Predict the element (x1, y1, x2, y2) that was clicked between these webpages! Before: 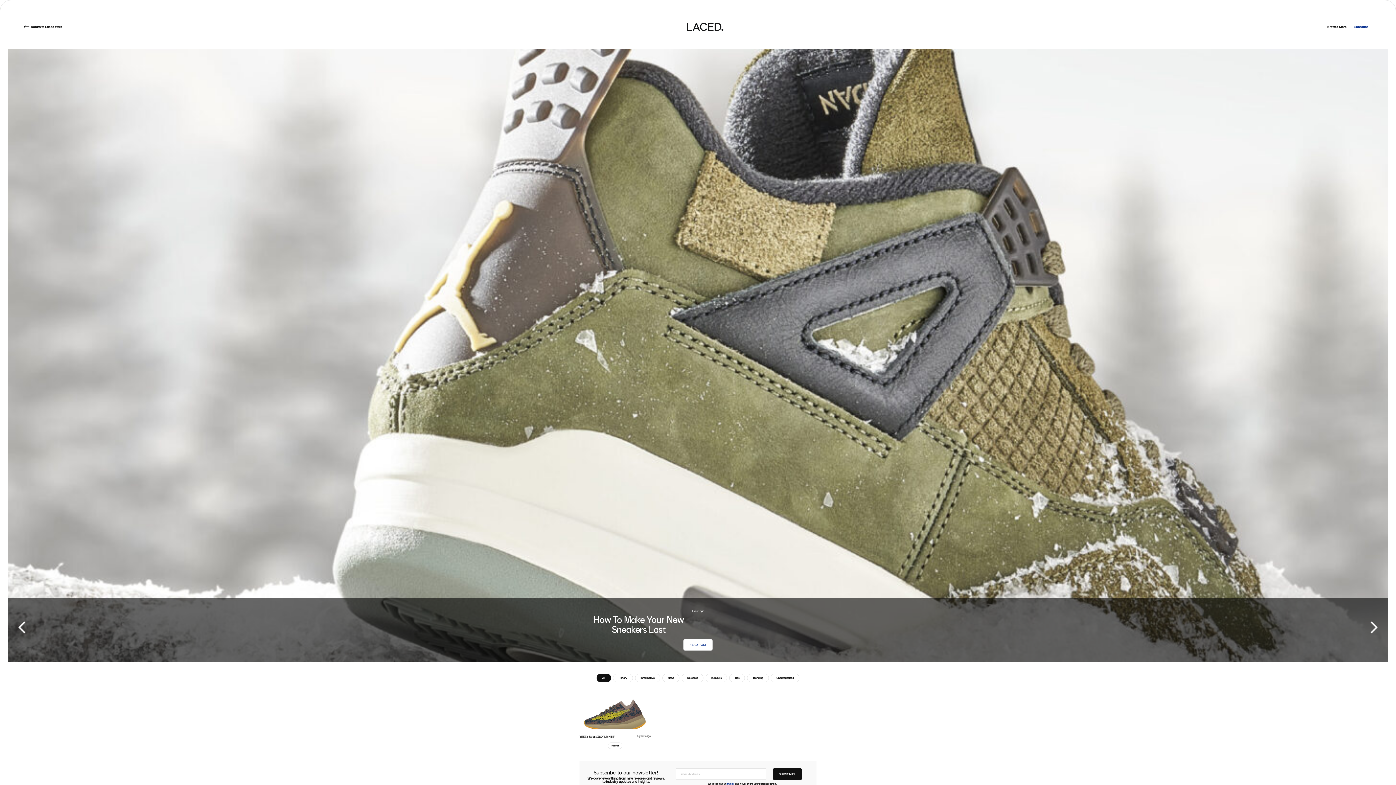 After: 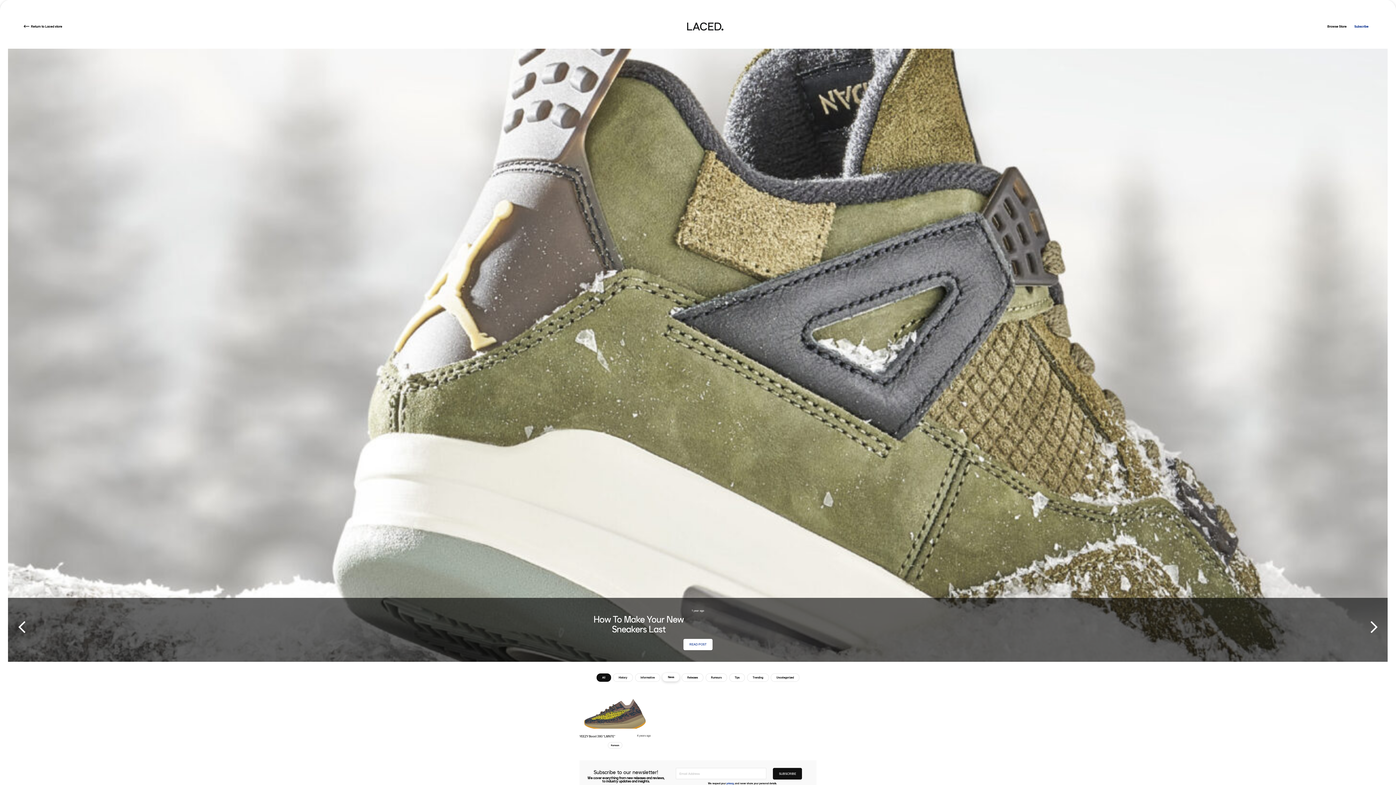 Action: label: News bbox: (662, 674, 679, 682)